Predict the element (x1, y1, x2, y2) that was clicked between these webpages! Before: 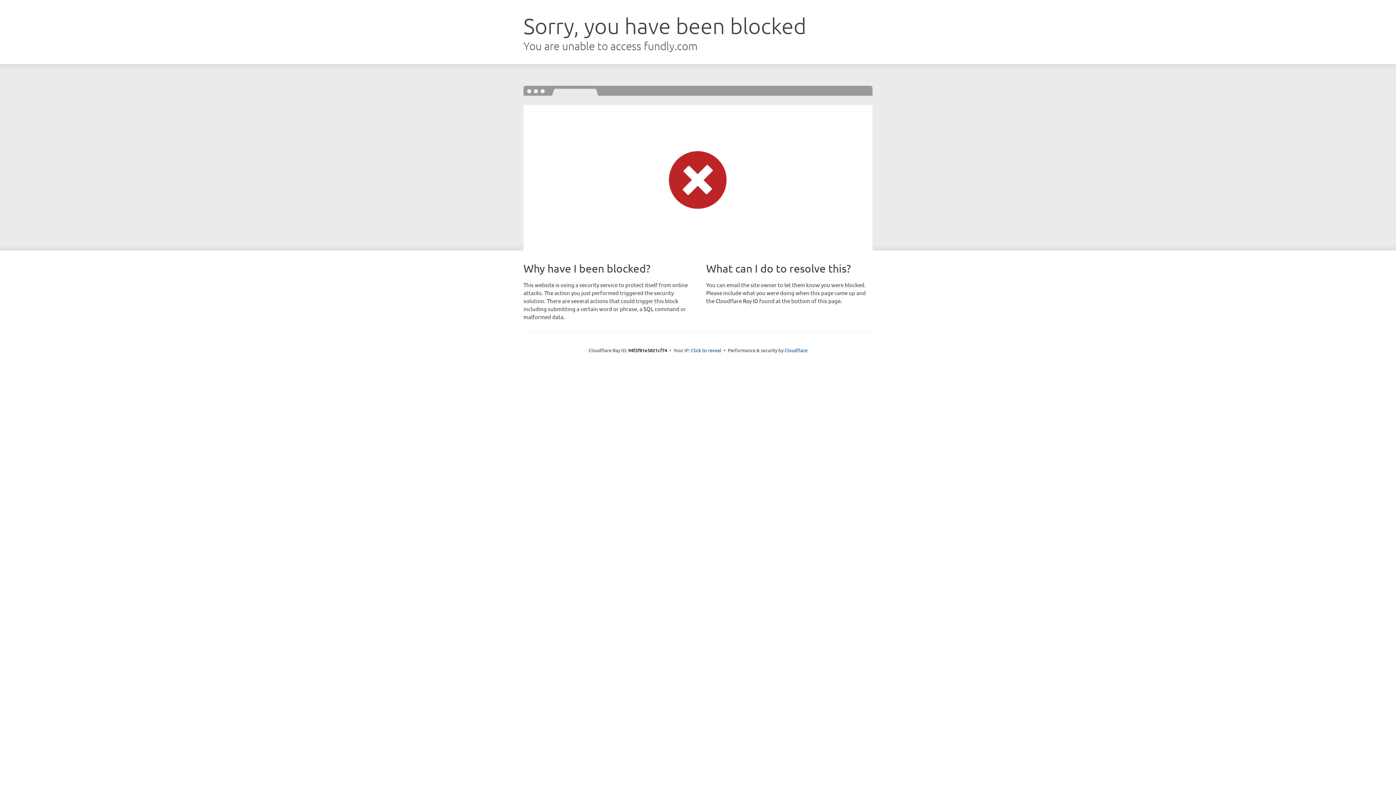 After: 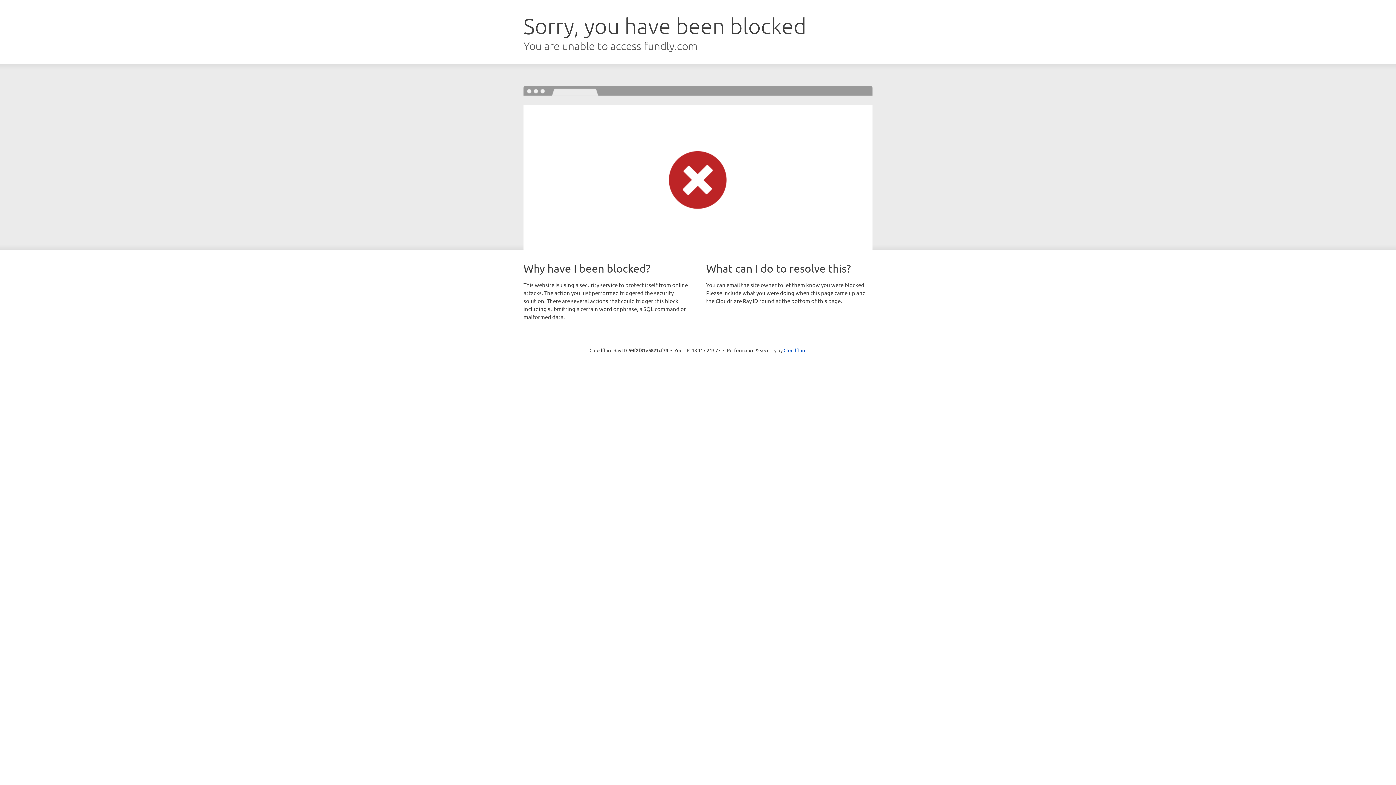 Action: label: Click to reveal bbox: (691, 346, 721, 353)